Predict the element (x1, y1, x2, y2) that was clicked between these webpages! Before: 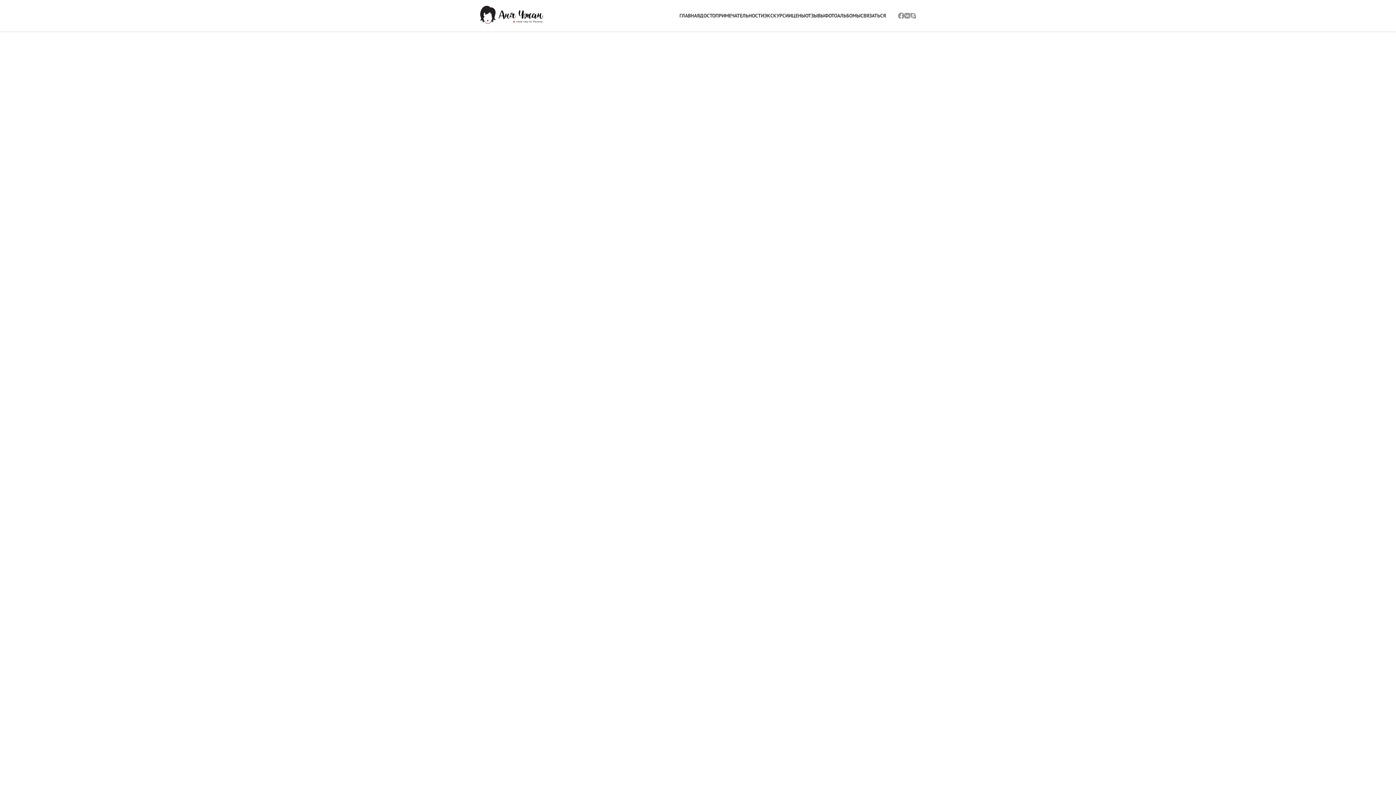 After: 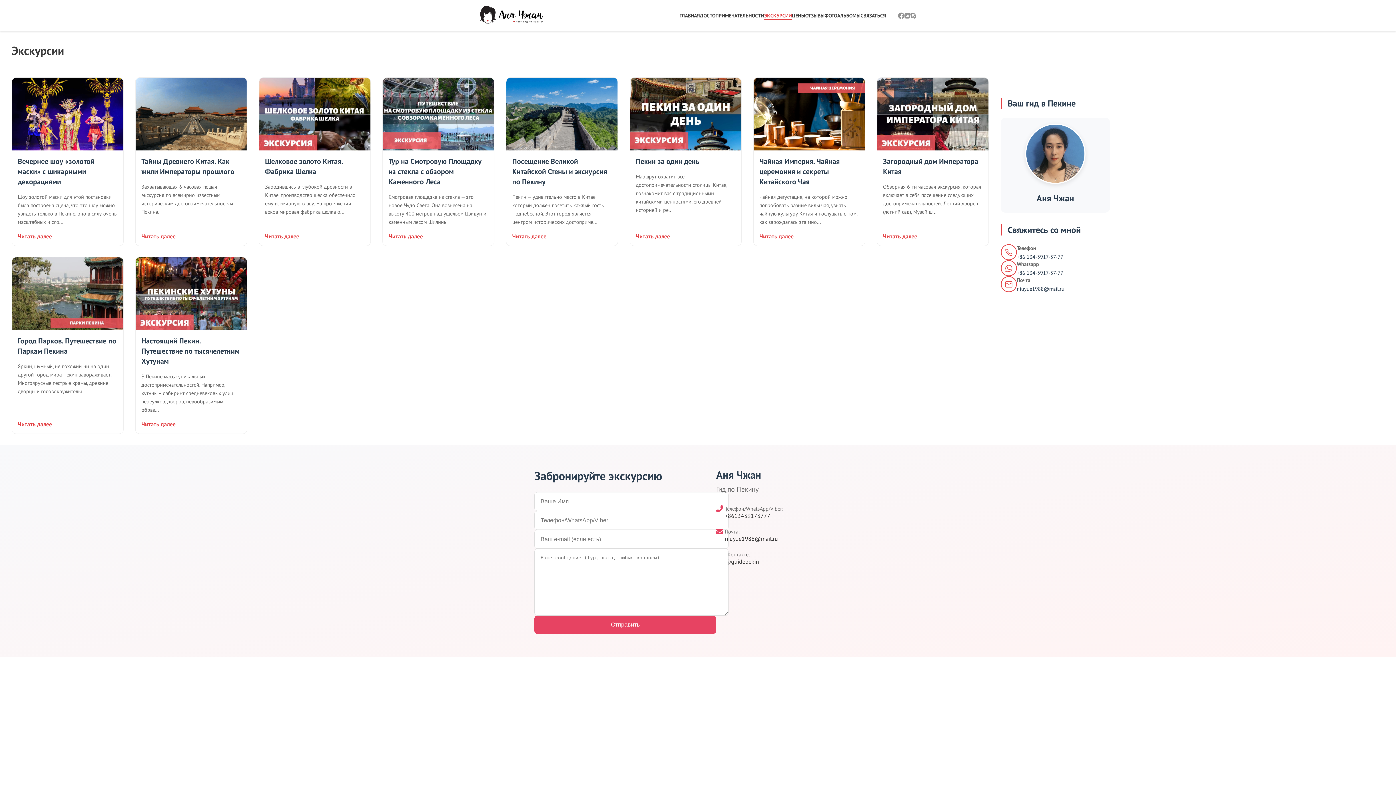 Action: bbox: (764, 12, 792, 18) label: ЭКСКУРСИИ